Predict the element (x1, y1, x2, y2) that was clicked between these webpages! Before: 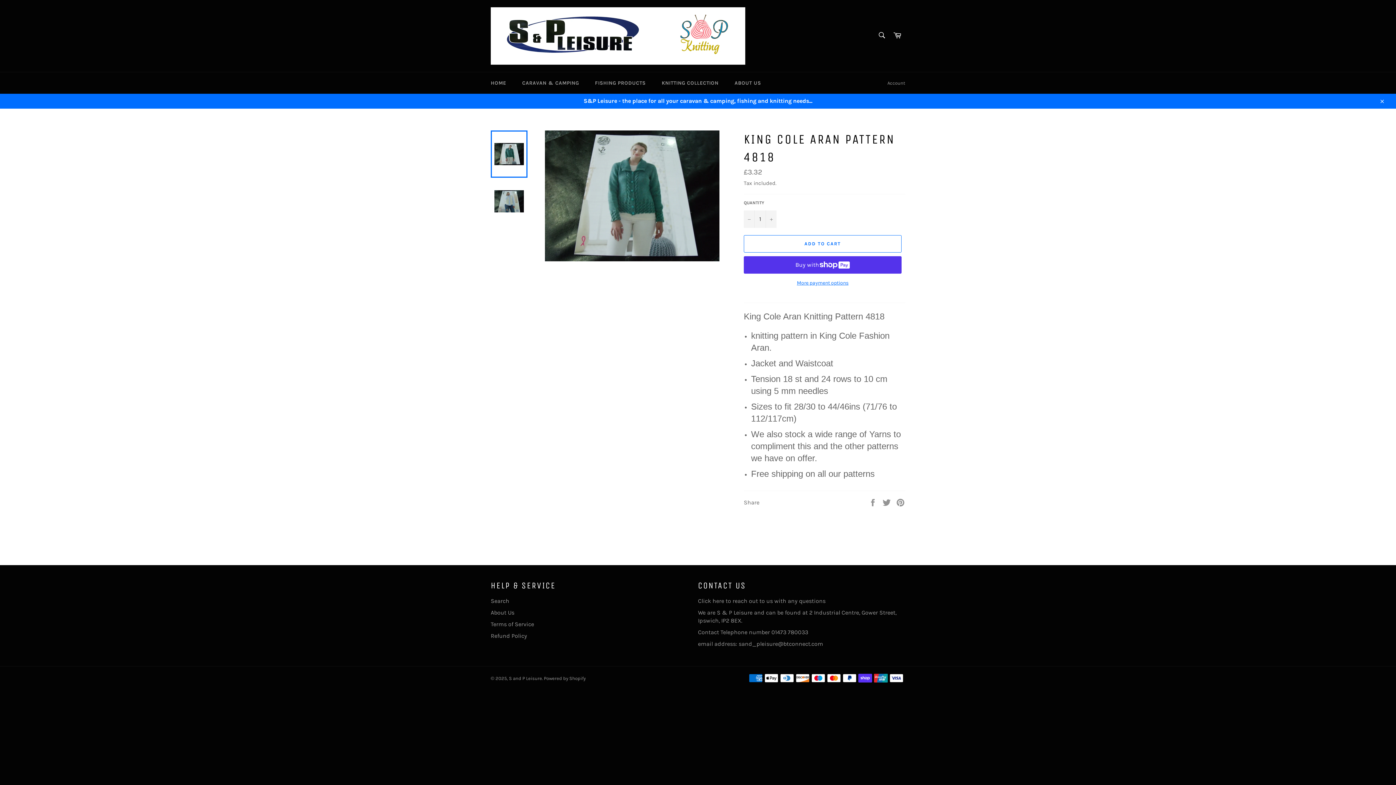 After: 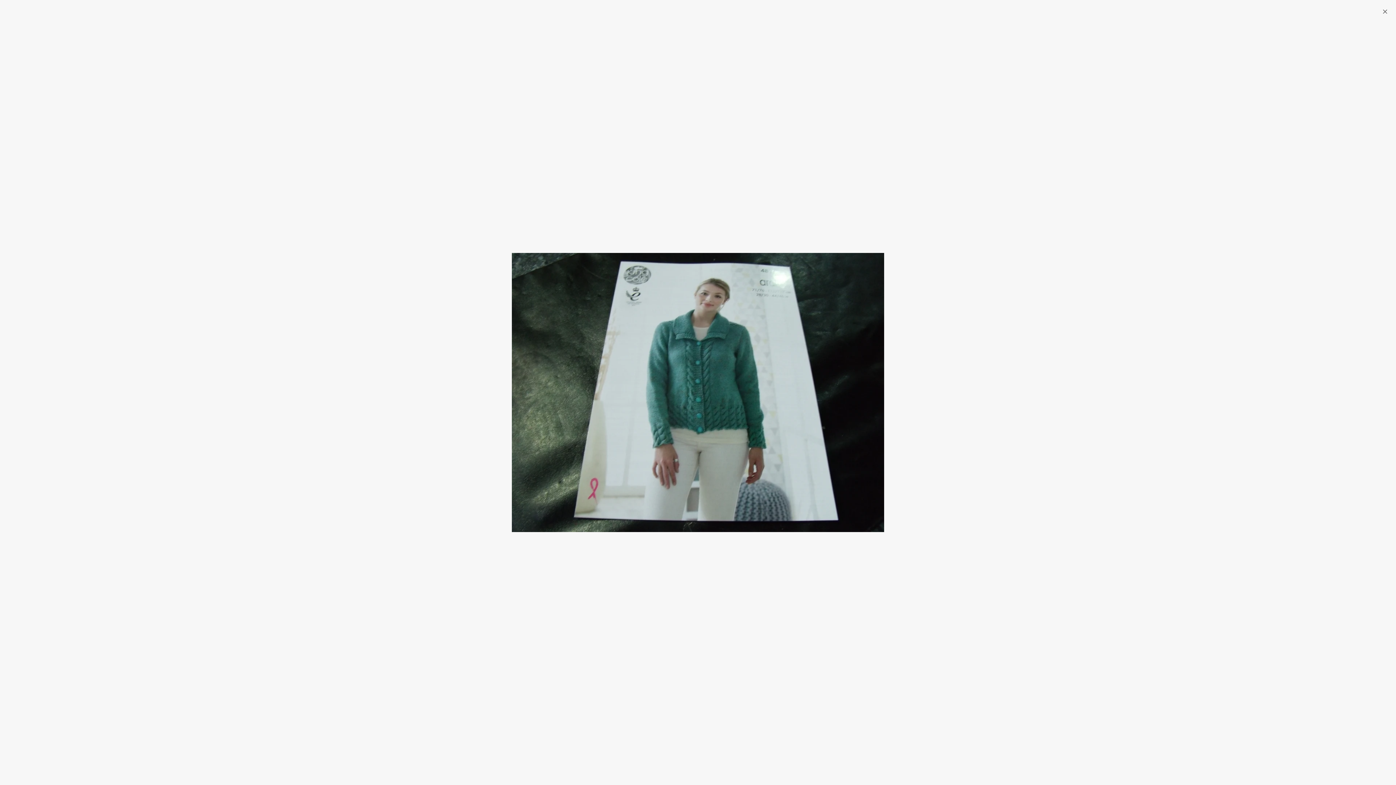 Action: bbox: (544, 130, 719, 261)